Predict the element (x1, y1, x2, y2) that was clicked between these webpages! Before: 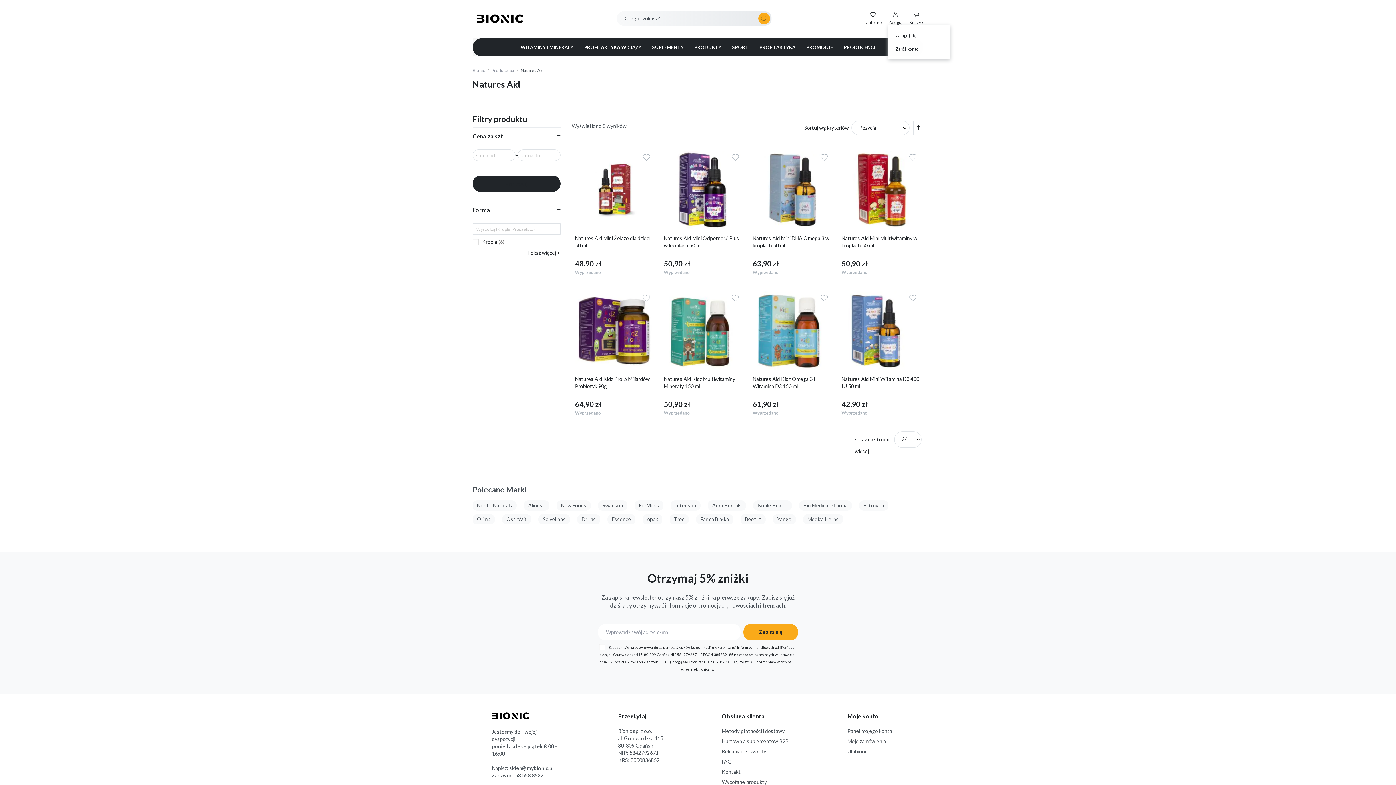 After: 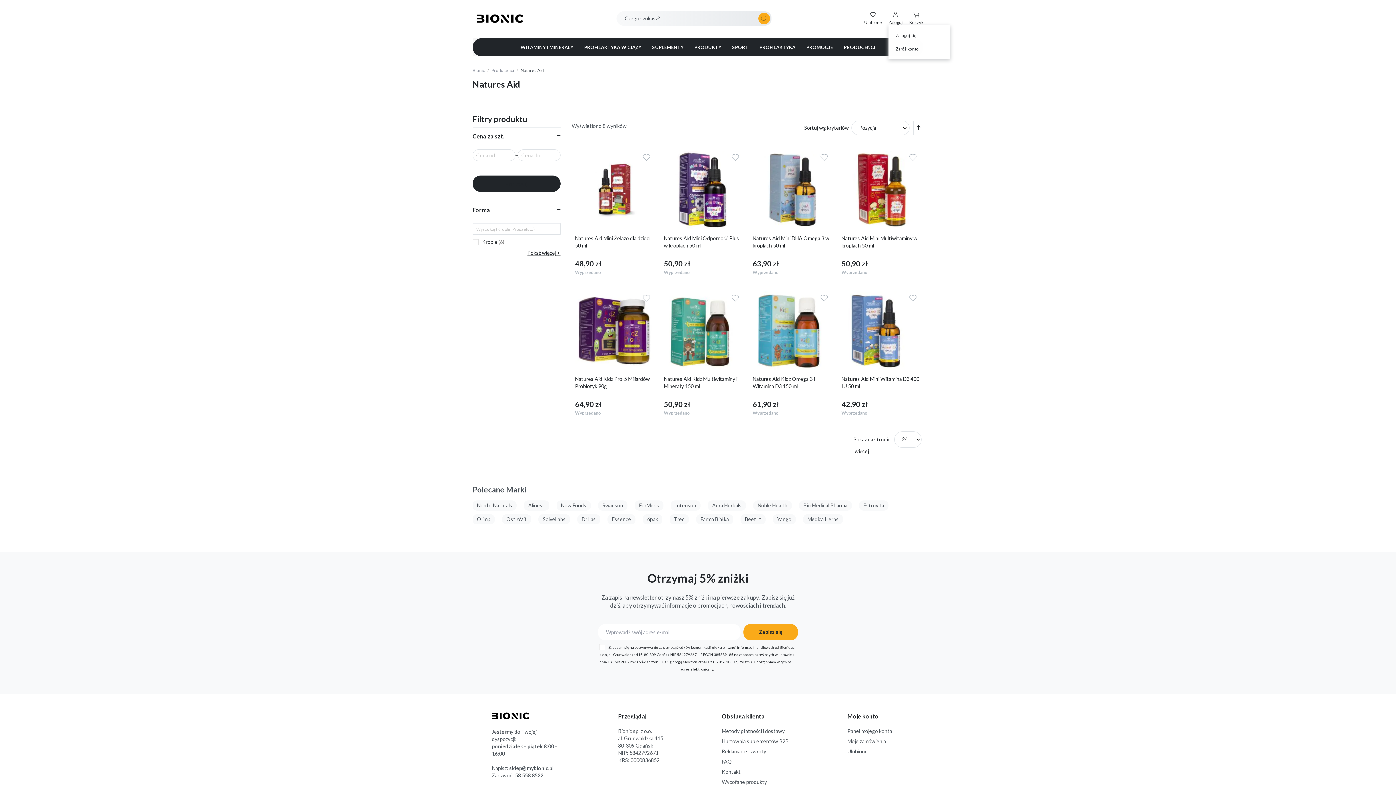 Action: label: Zastosuj bbox: (472, 175, 560, 192)